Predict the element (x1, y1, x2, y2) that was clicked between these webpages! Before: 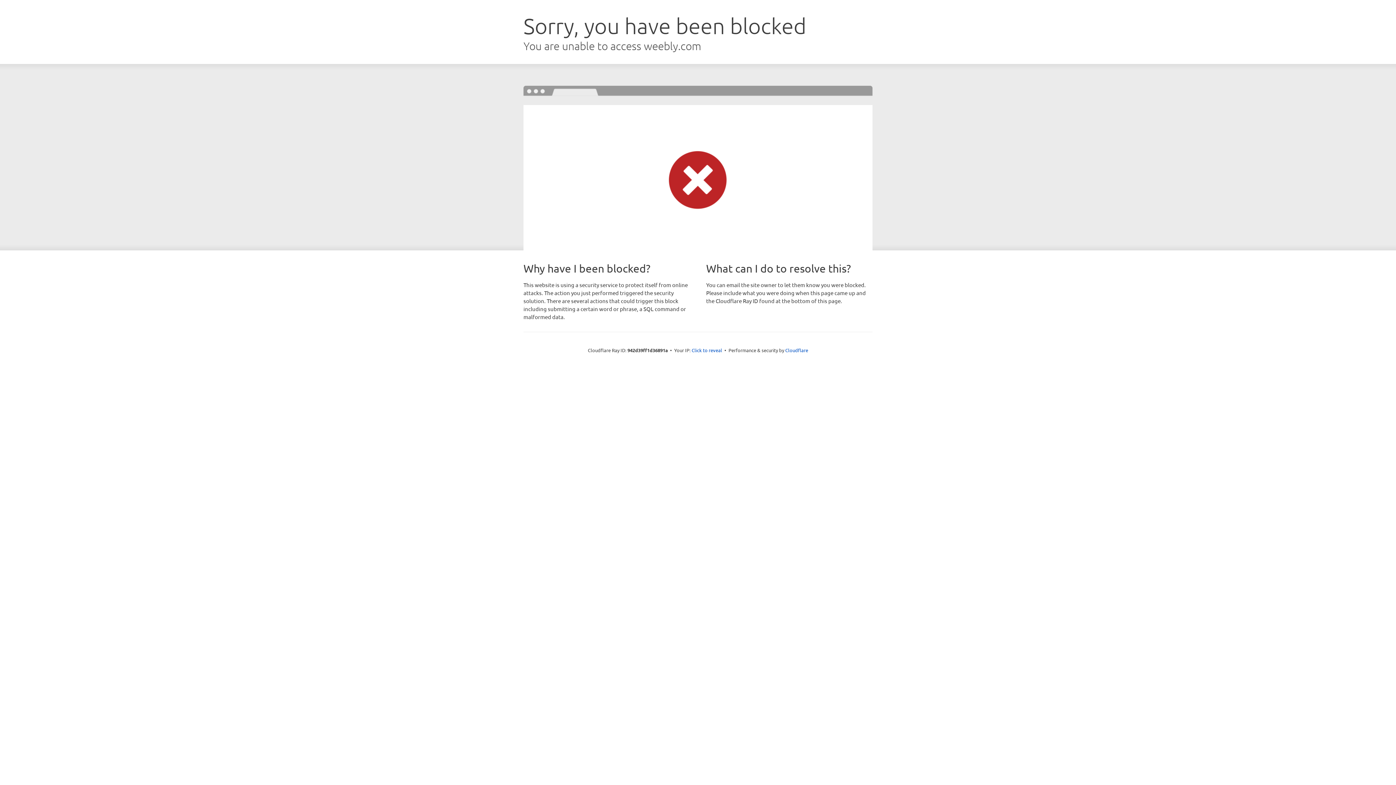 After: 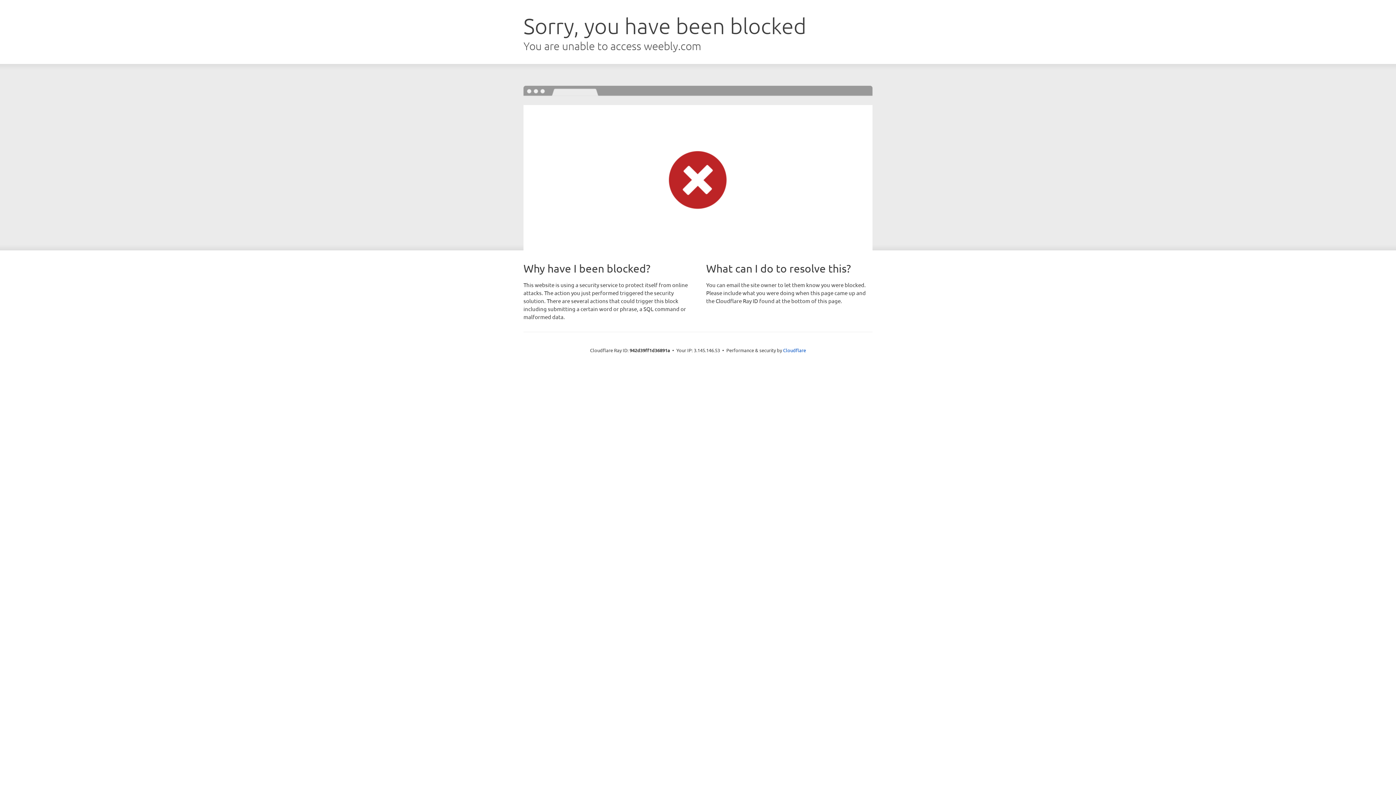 Action: label: Click to reveal bbox: (691, 346, 722, 353)